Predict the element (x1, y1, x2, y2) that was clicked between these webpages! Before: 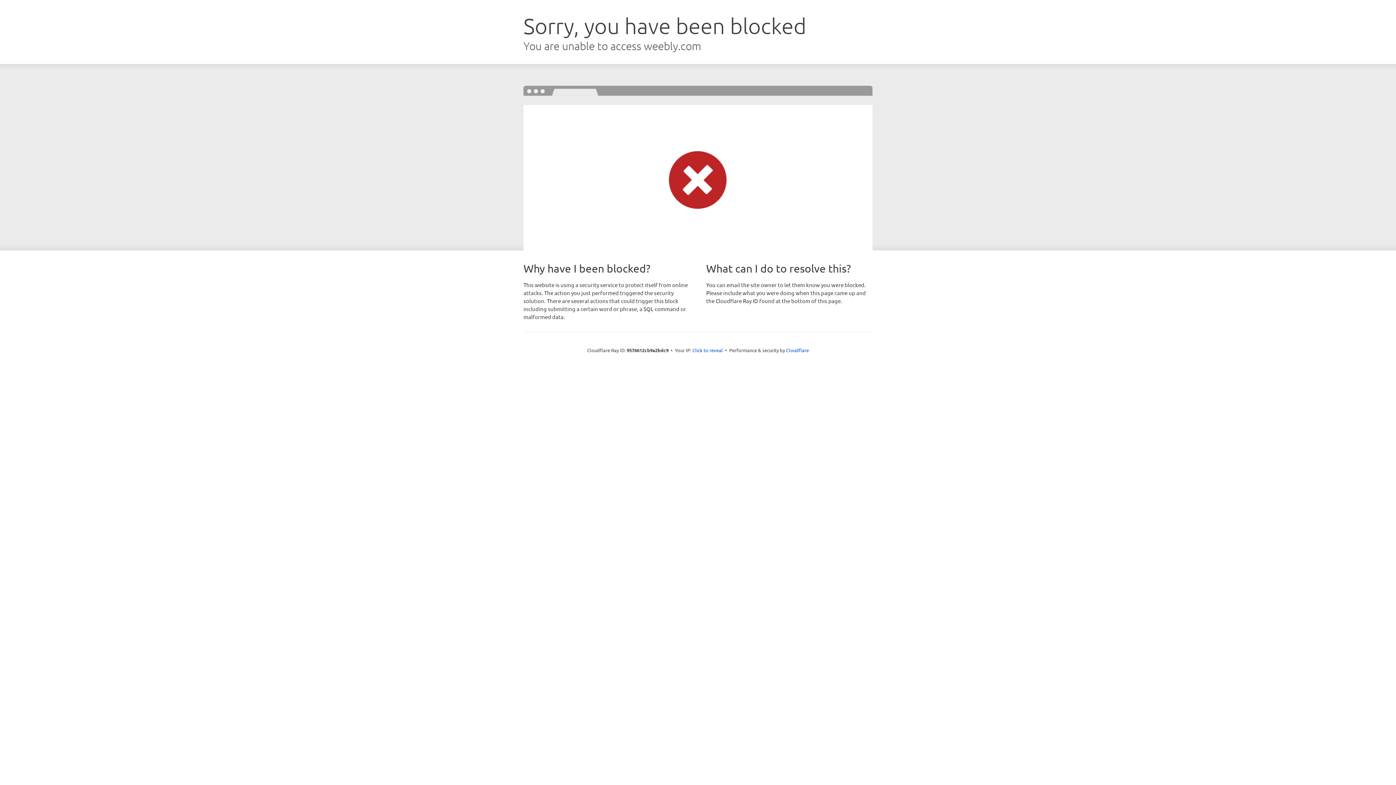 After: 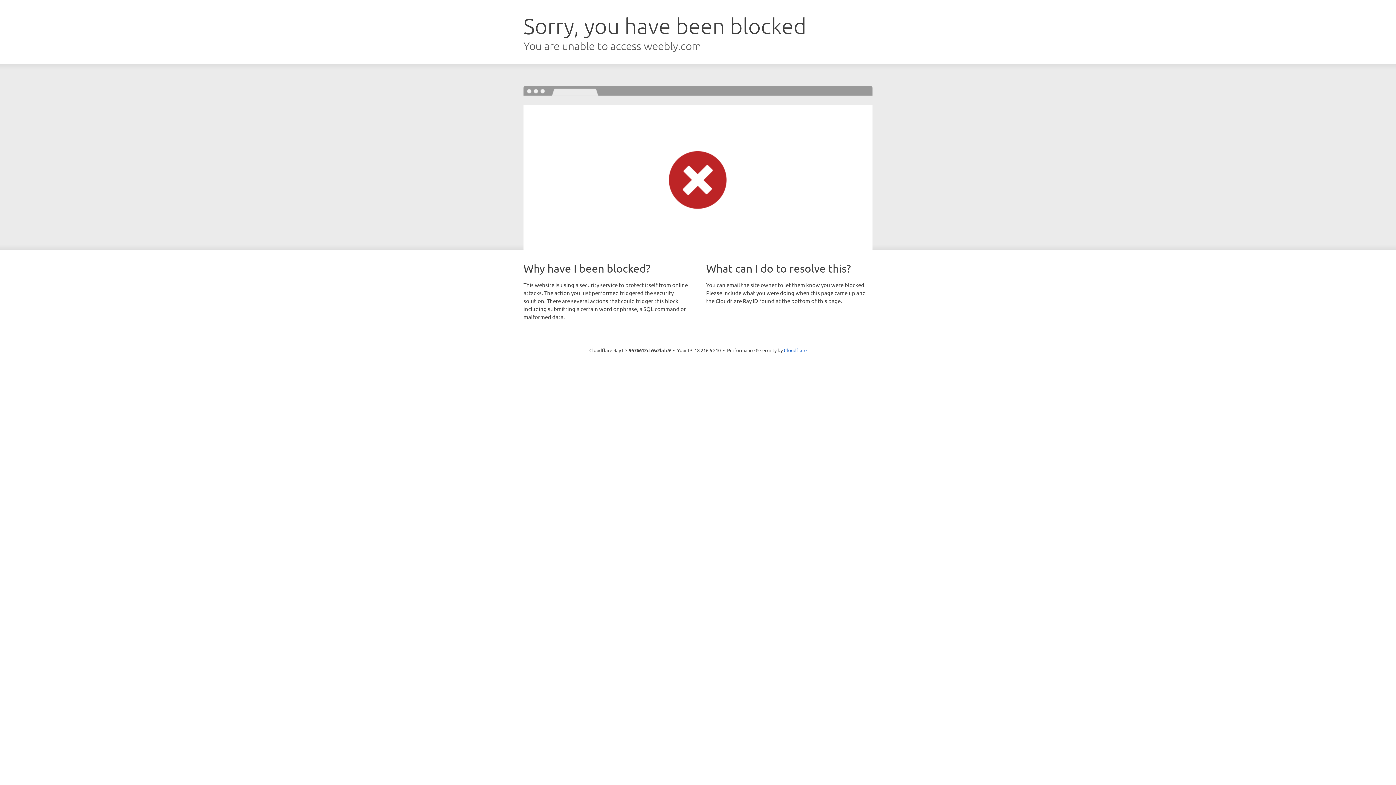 Action: bbox: (692, 346, 723, 353) label: Click to reveal